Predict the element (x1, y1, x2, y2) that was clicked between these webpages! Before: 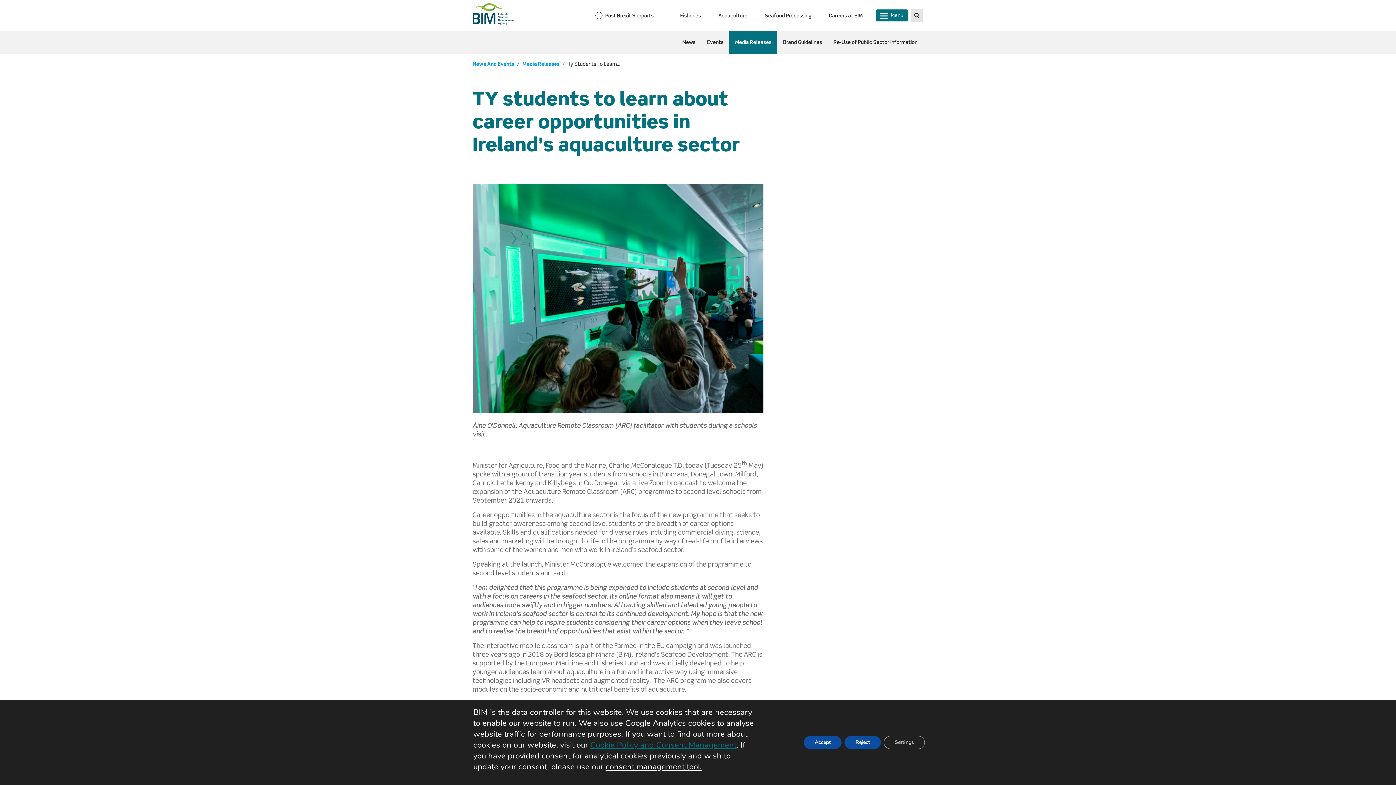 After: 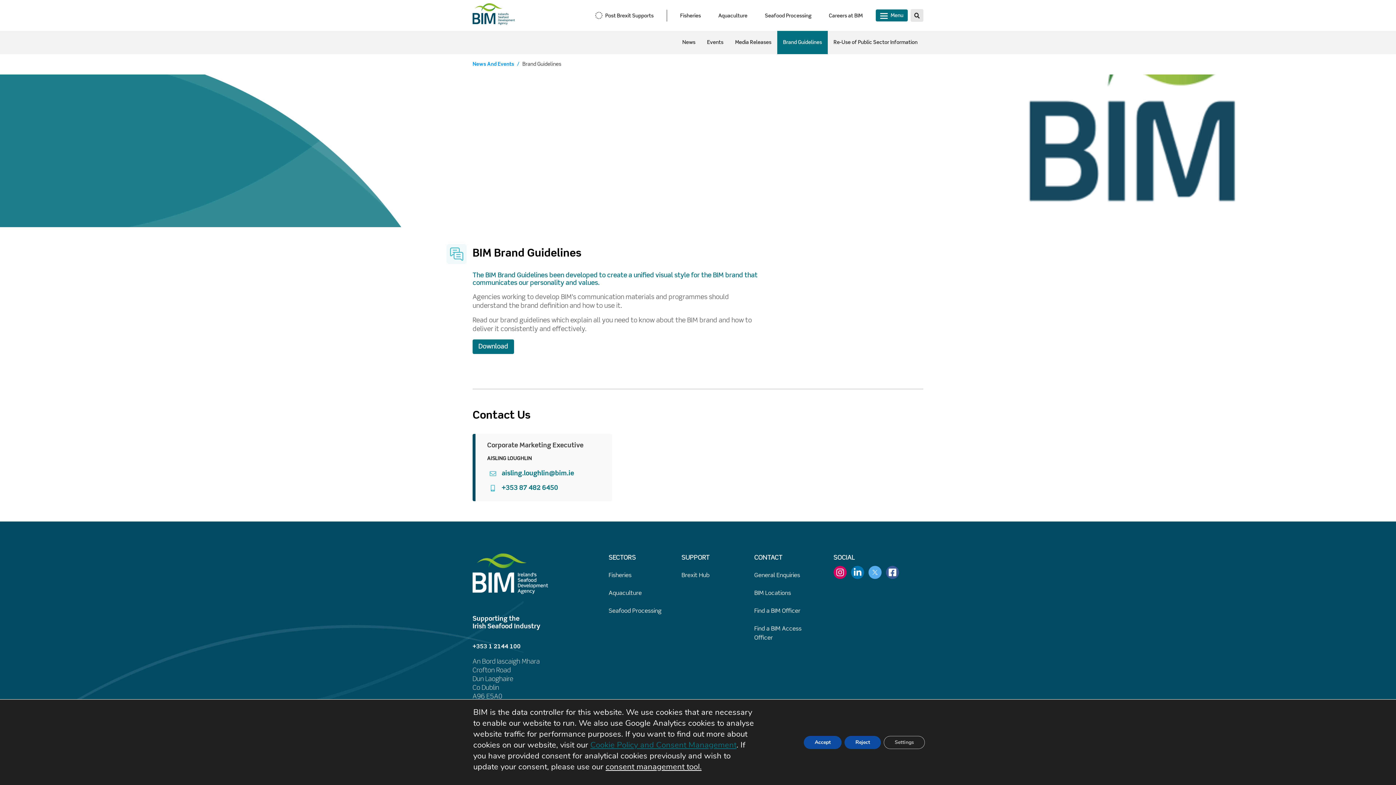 Action: label: Brand Guidelines bbox: (777, 30, 828, 54)